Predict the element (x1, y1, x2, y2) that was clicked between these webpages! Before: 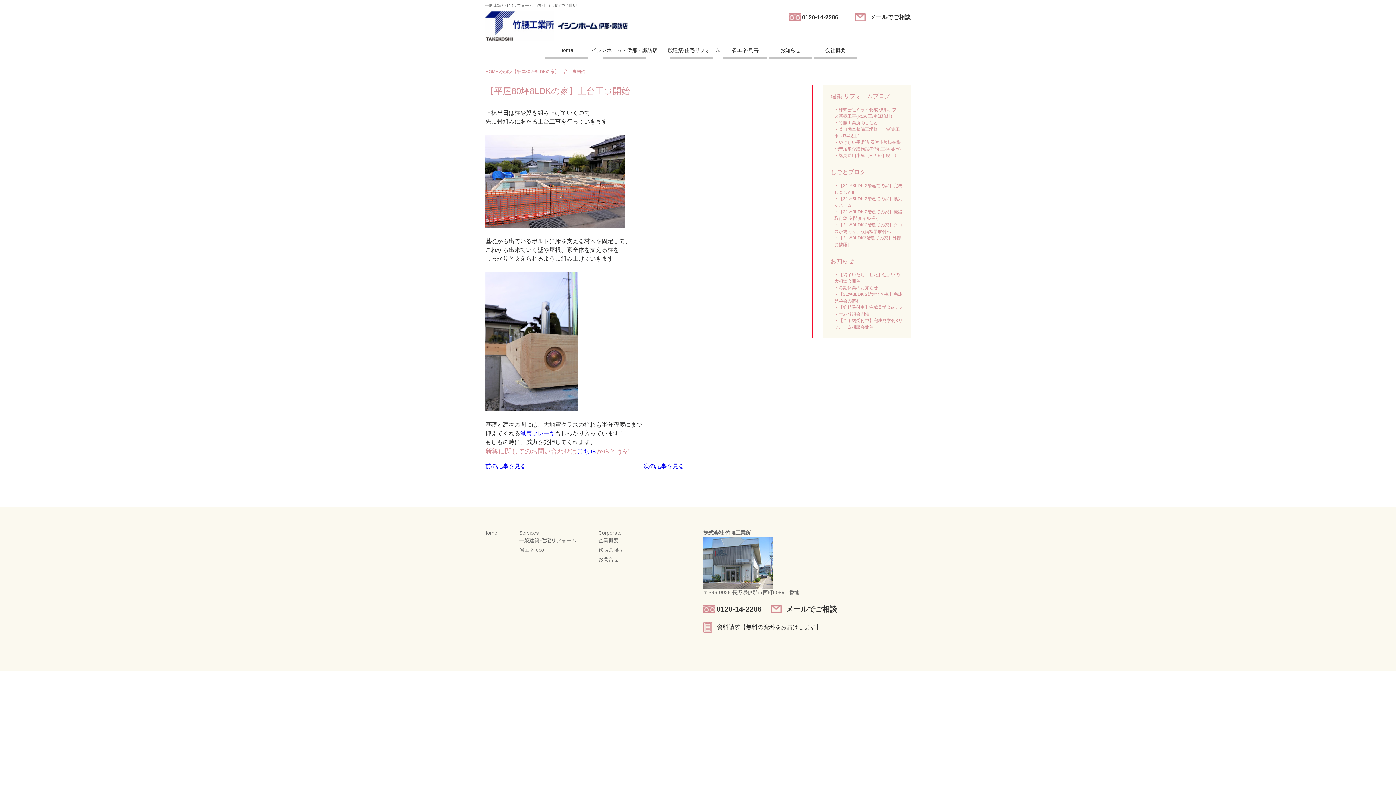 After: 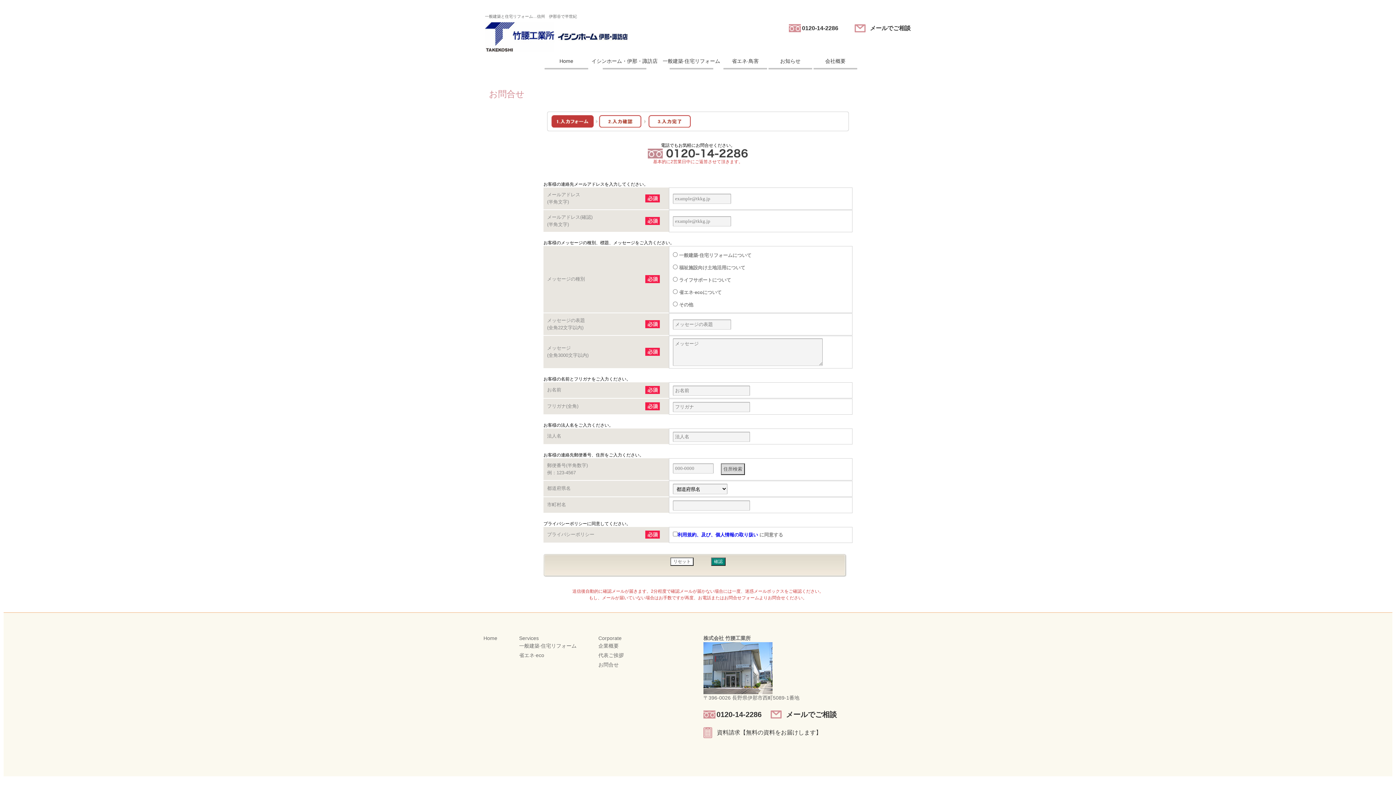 Action: label: メールでご相談 bbox: (786, 605, 837, 613)